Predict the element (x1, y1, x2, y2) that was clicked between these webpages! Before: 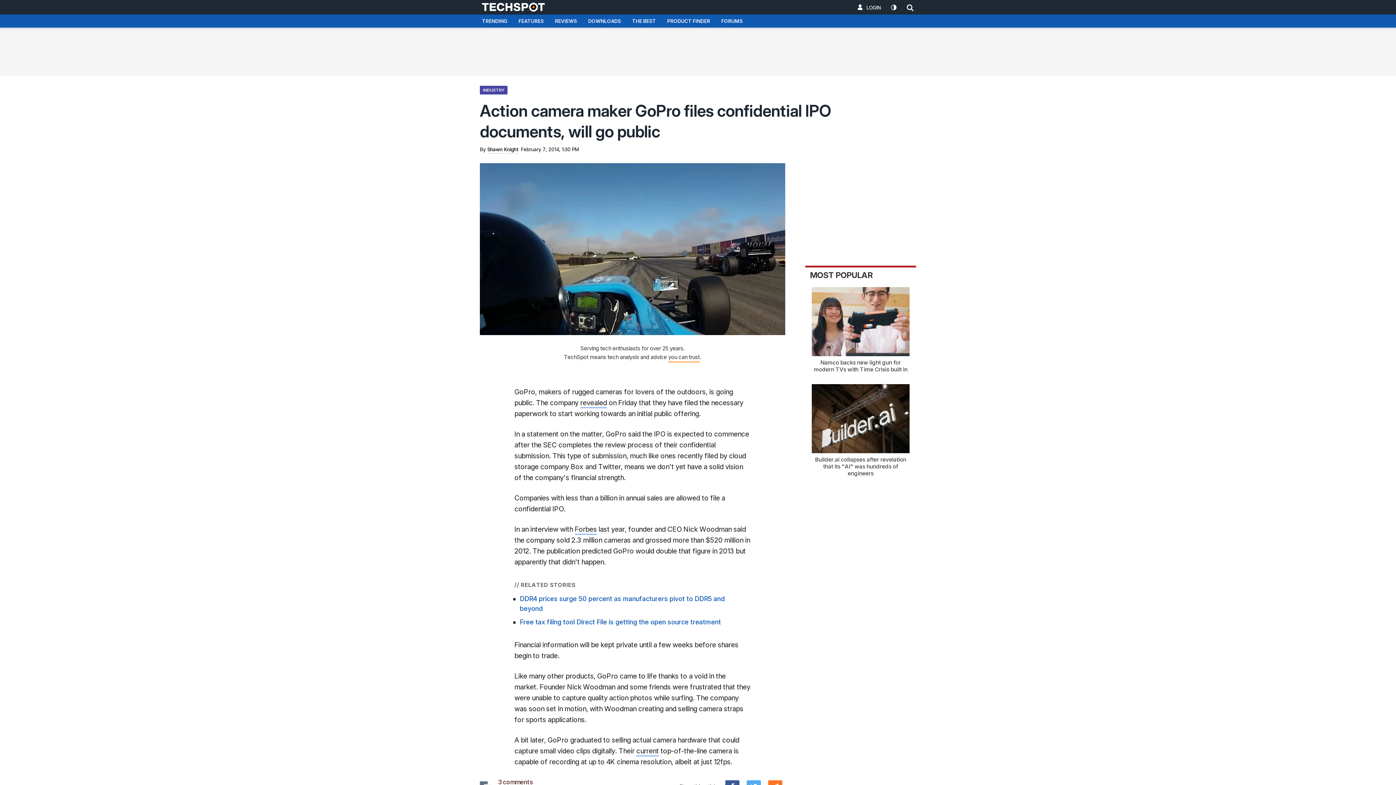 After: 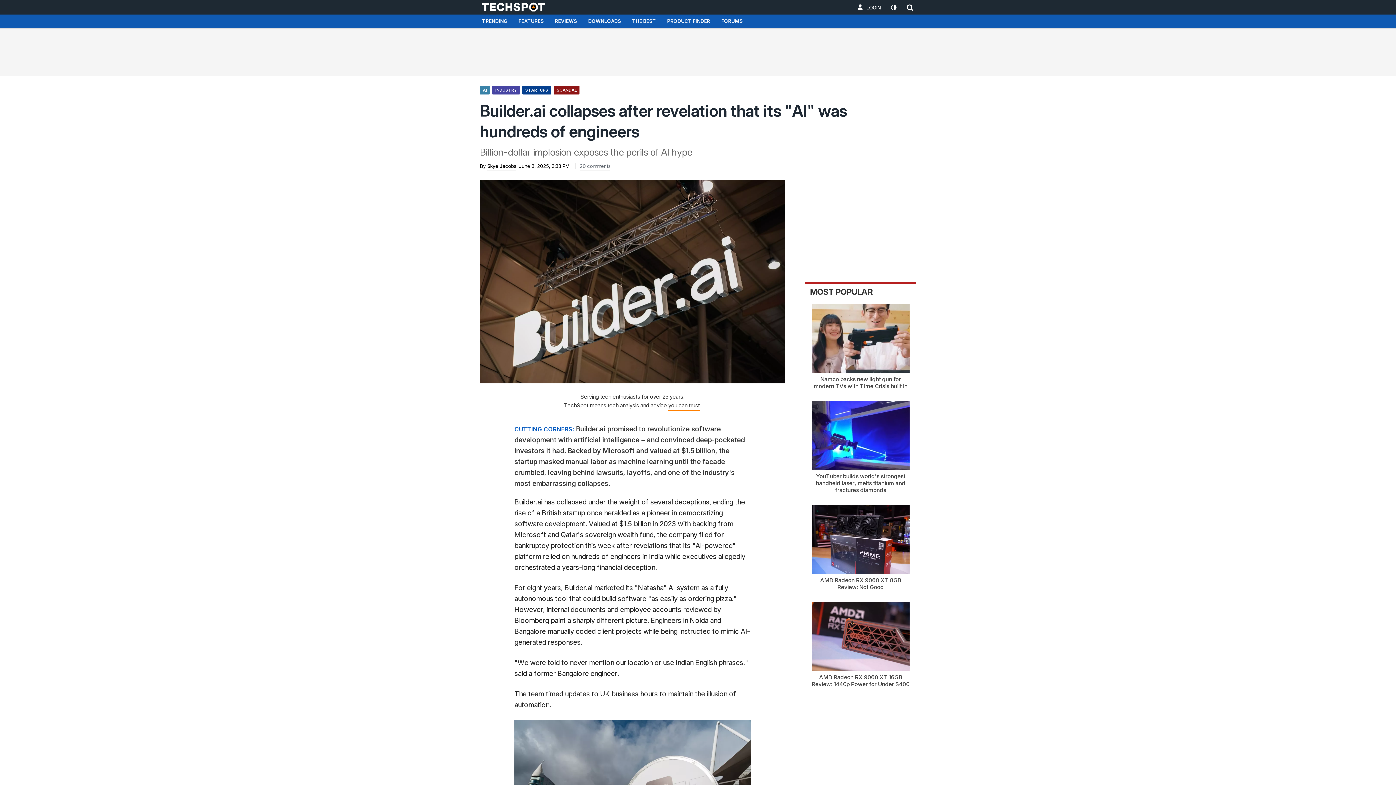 Action: label: Builder.ai collapses after revelation that its "AI" was hundreds of engineers bbox: (805, 384, 916, 477)